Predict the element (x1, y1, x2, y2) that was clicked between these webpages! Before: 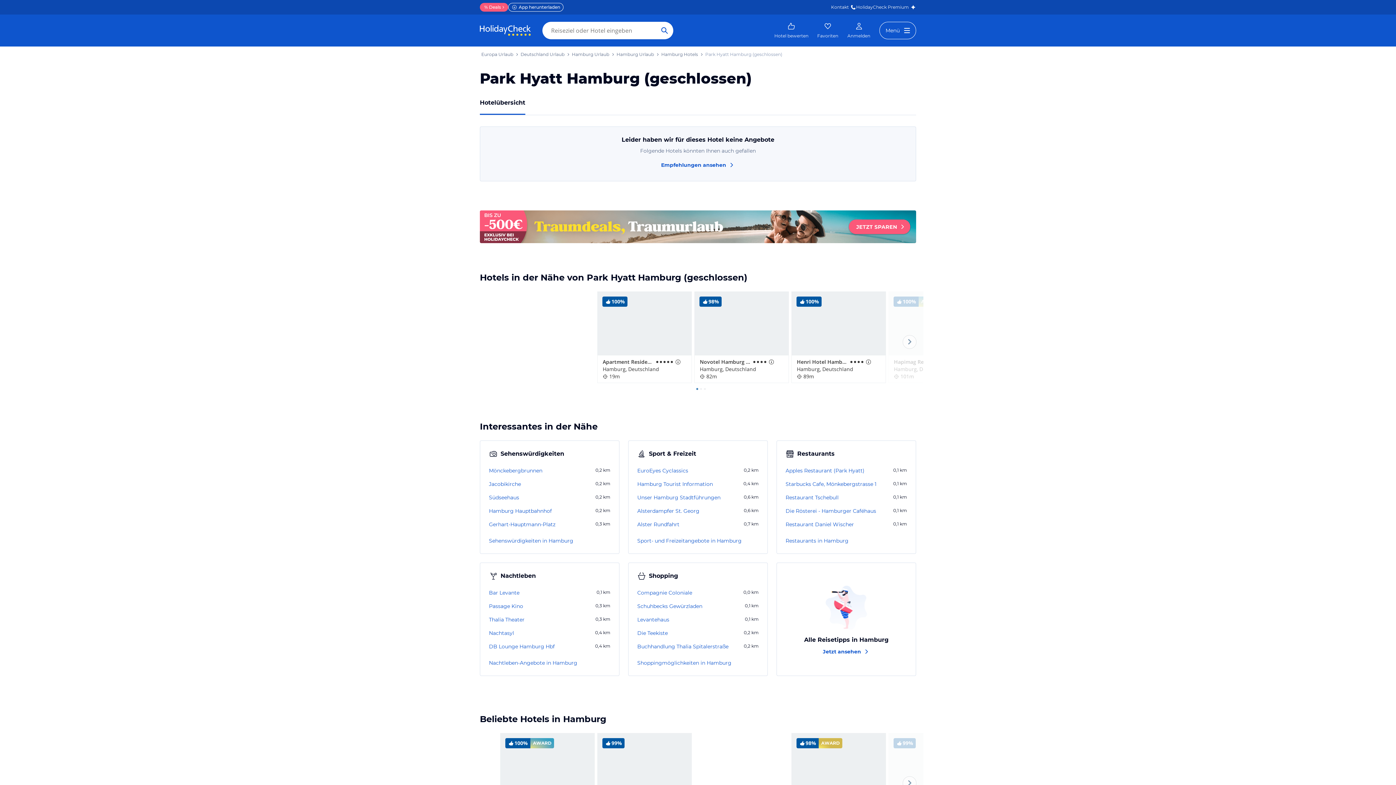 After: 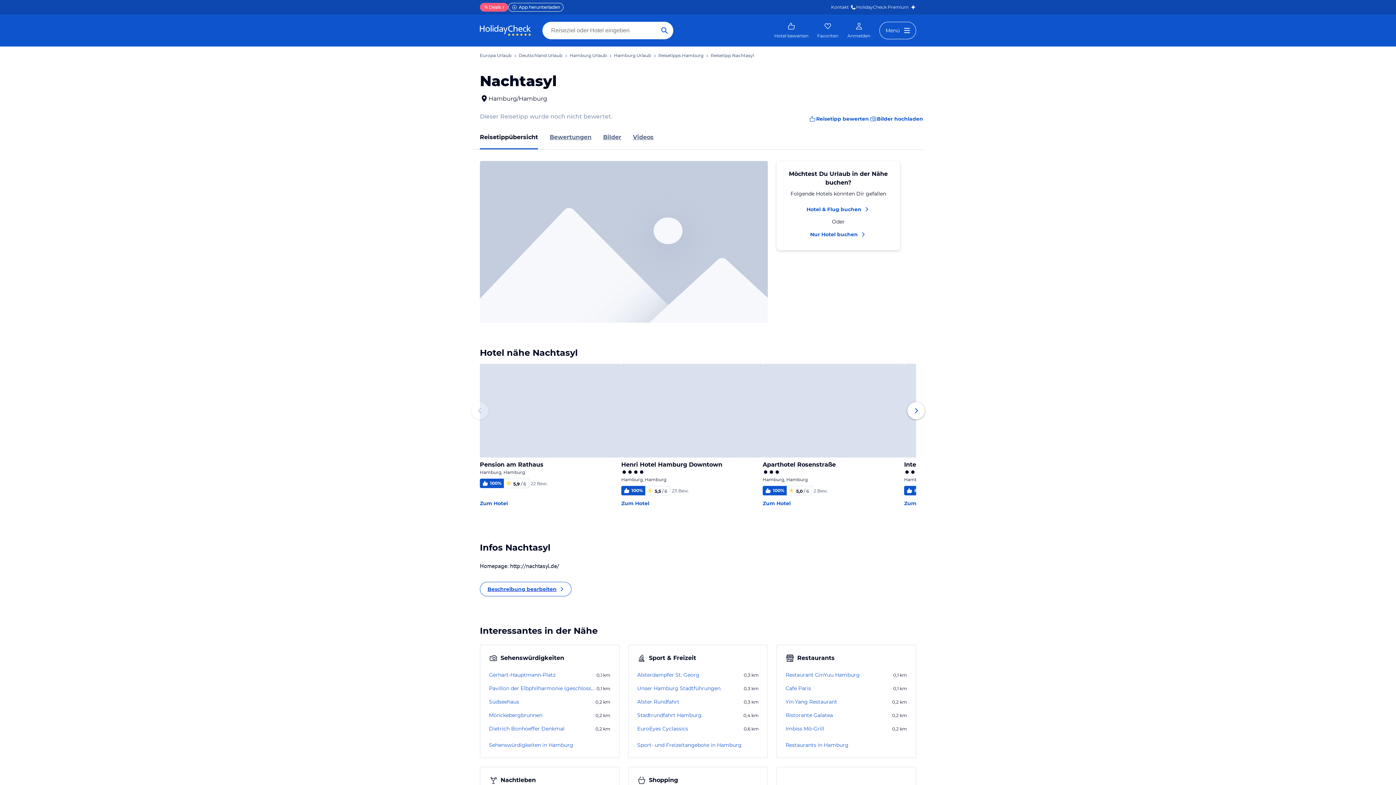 Action: label: Nachtasyl bbox: (489, 629, 514, 637)